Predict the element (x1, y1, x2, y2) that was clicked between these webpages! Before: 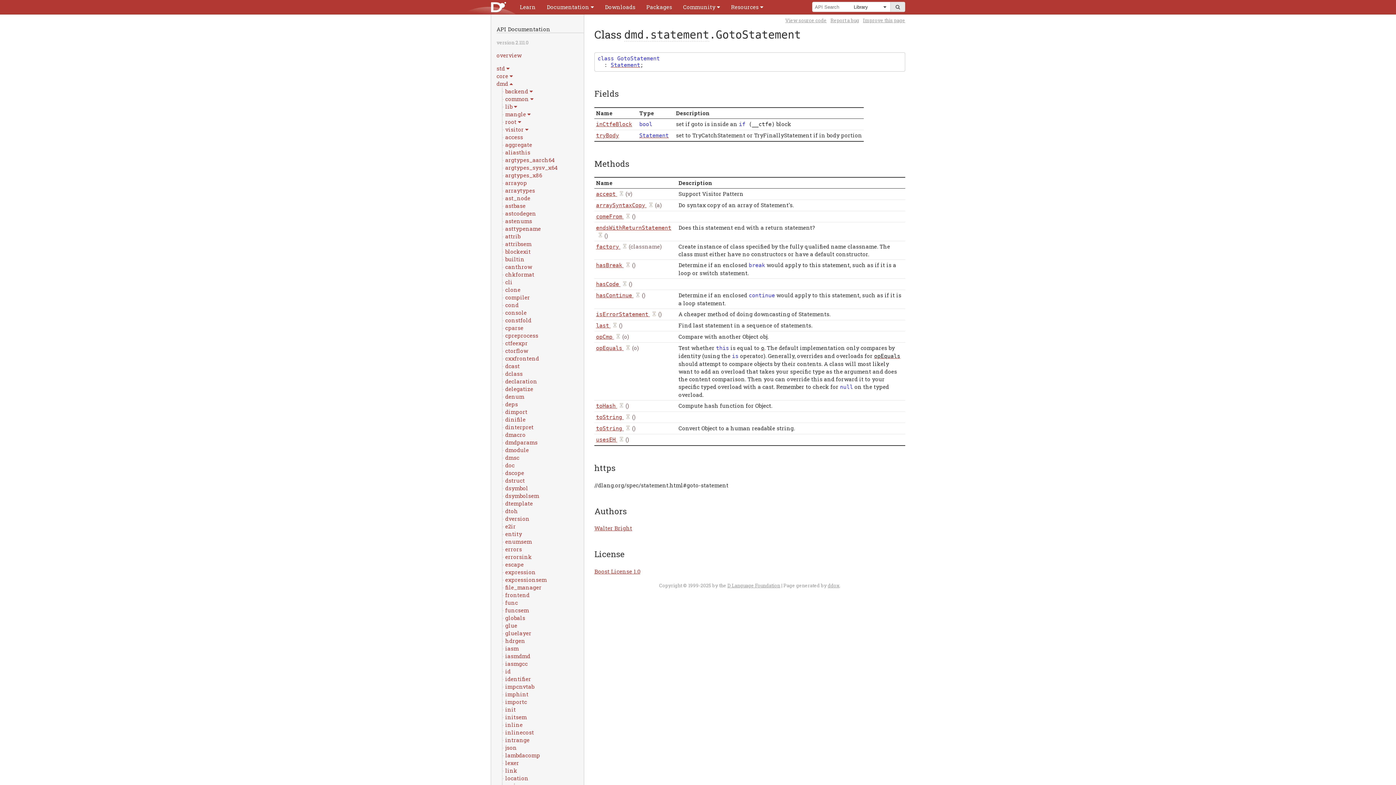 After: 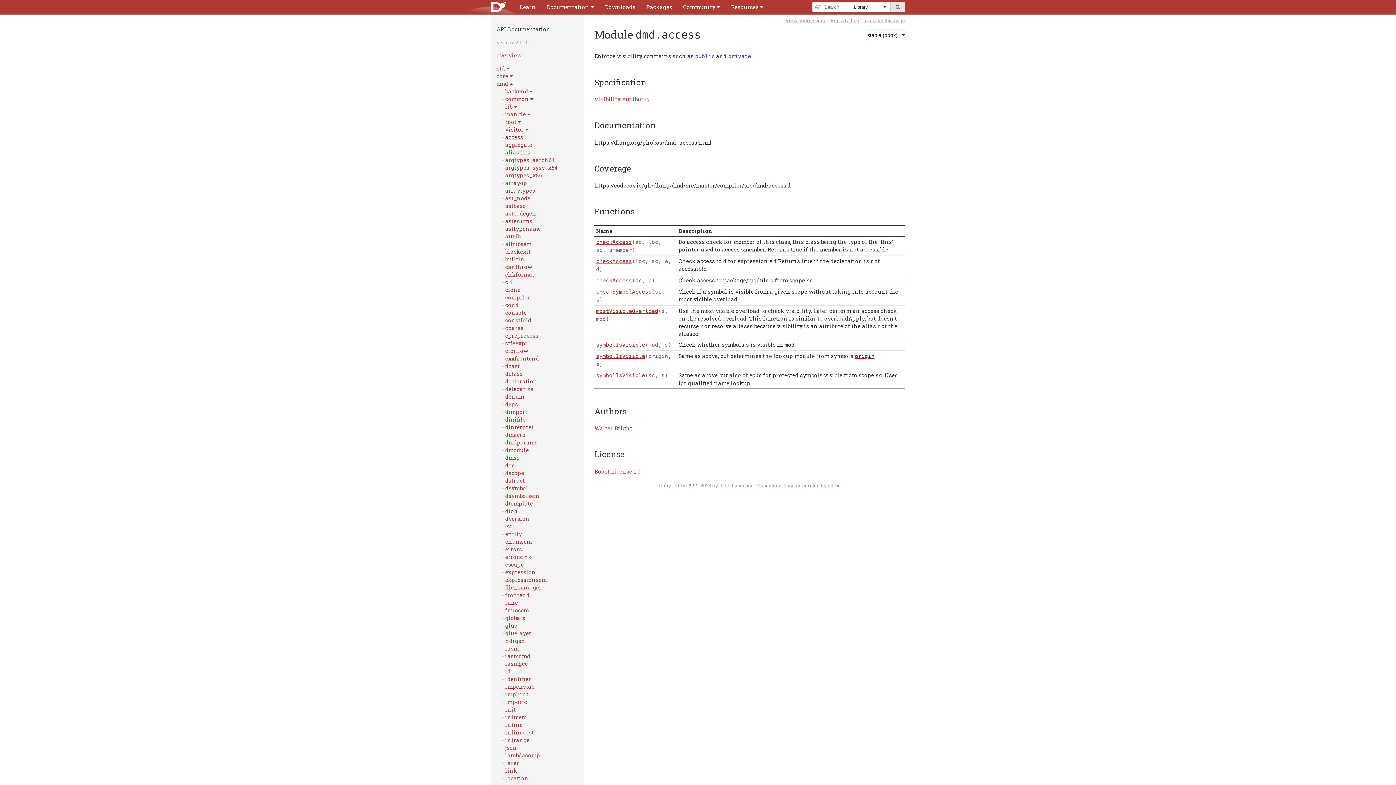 Action: label: access bbox: (502, 133, 578, 141)